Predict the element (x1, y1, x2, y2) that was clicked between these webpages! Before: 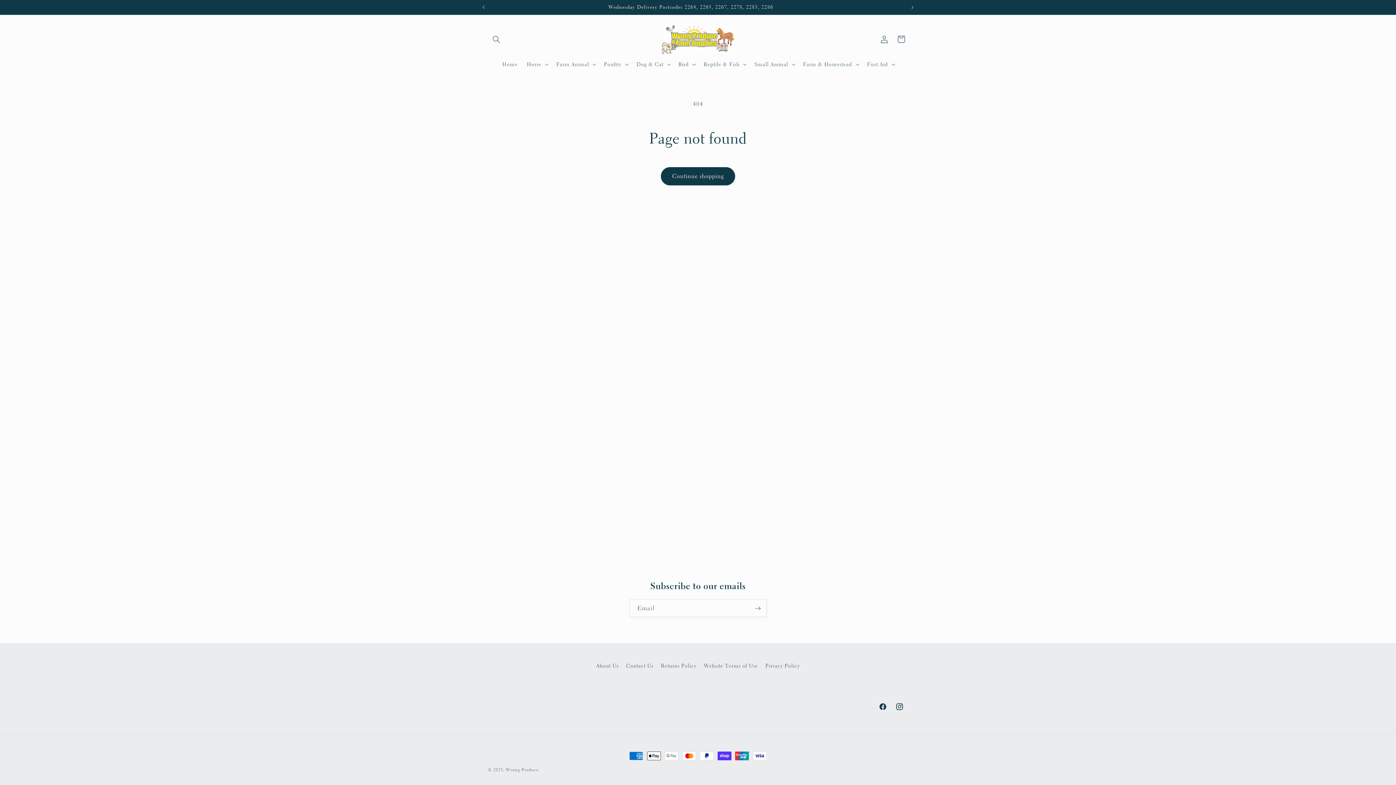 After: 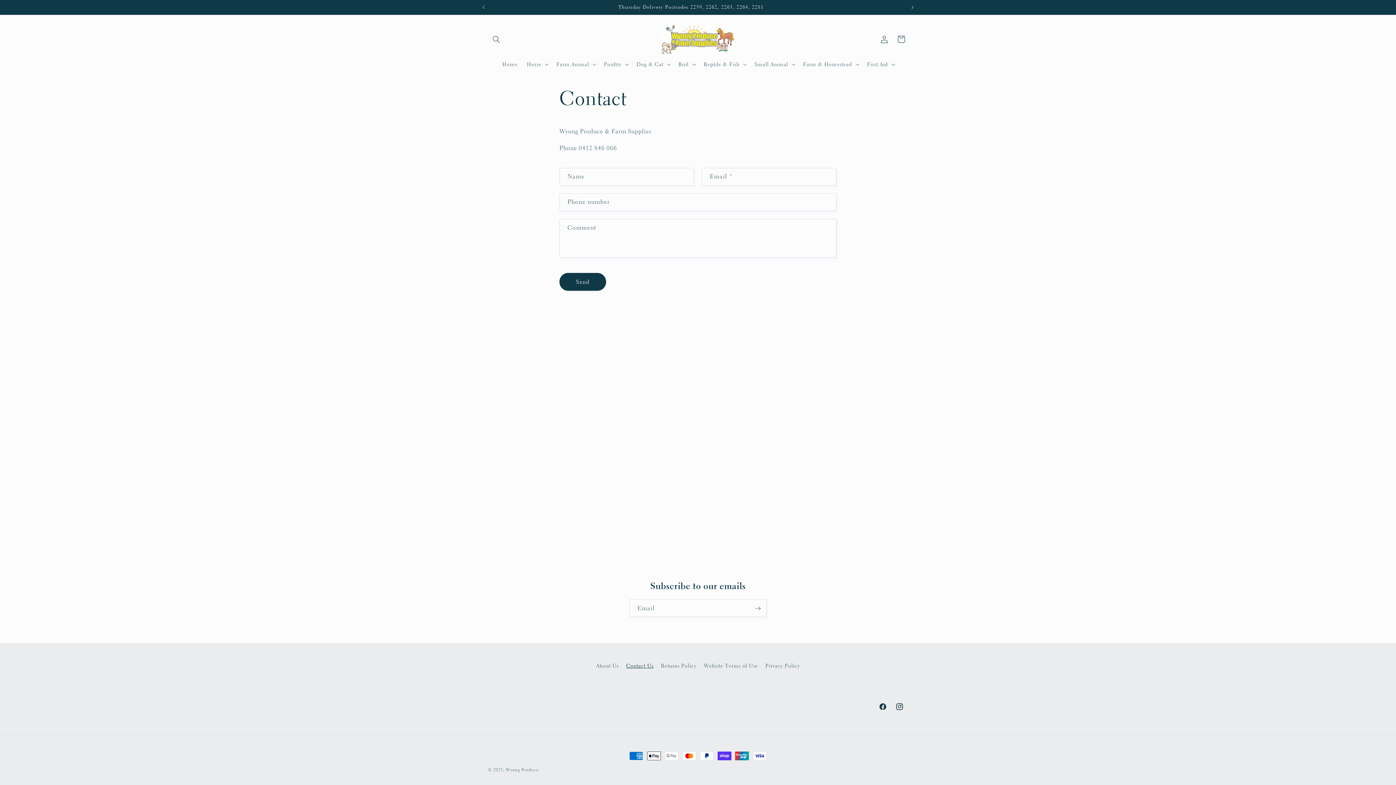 Action: label: Contact Us bbox: (626, 659, 653, 672)